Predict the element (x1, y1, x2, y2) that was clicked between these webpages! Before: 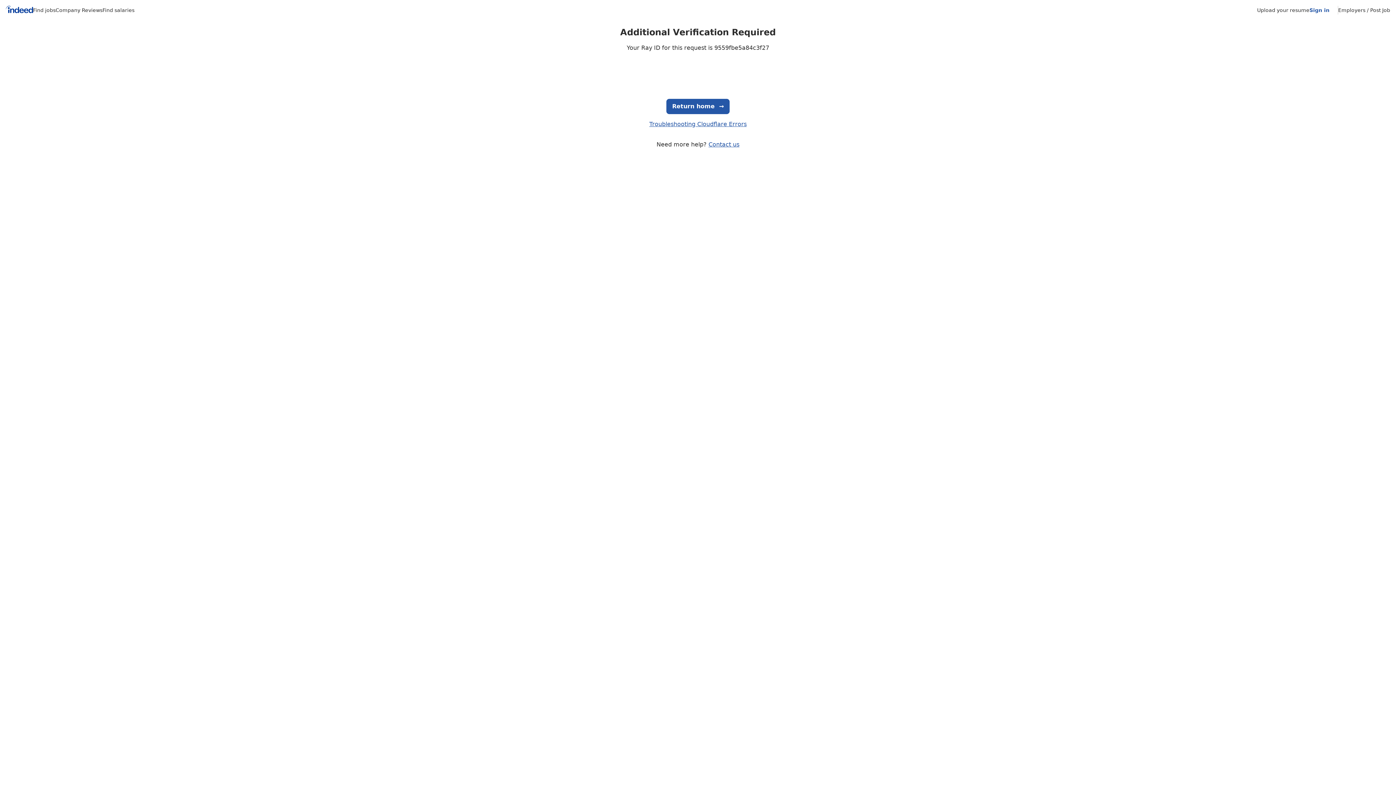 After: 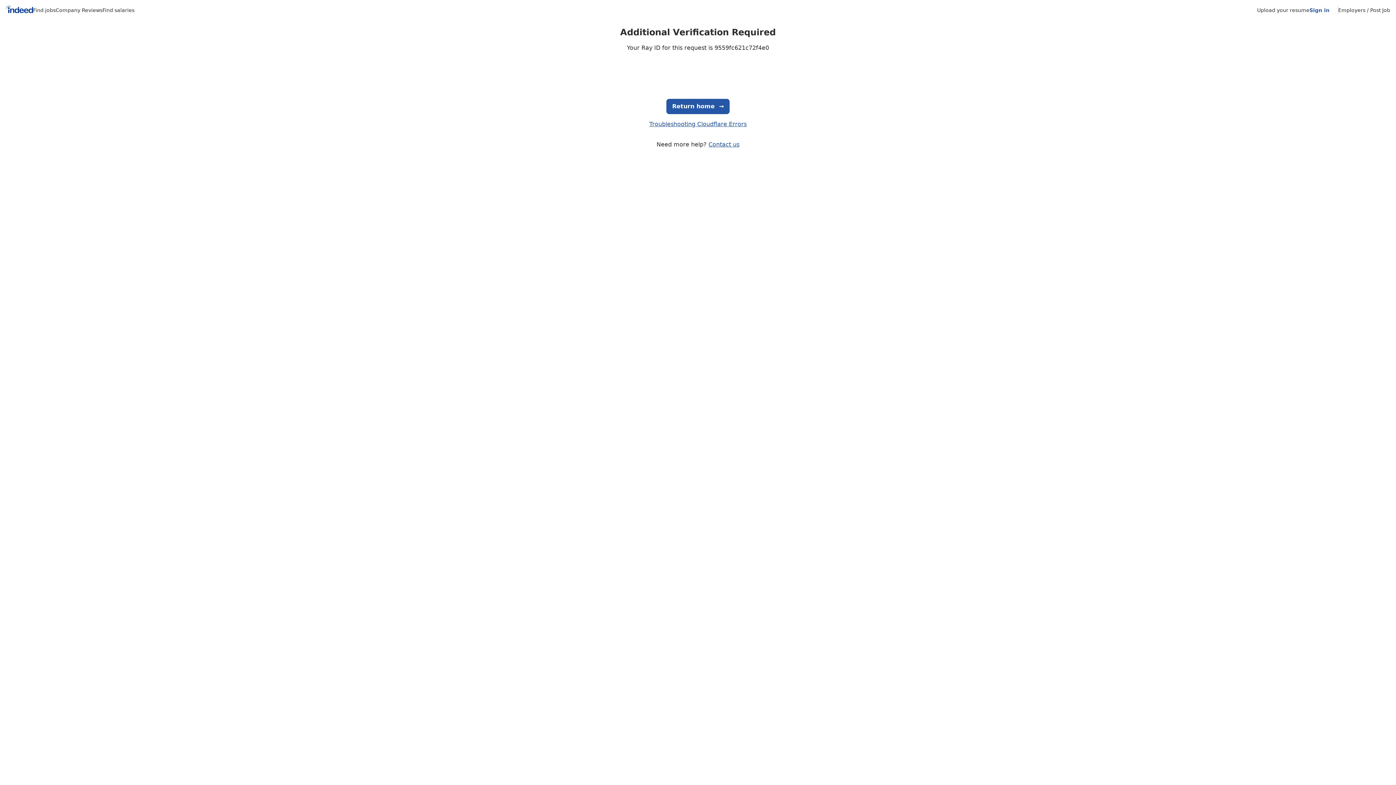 Action: bbox: (1338, 7, 1390, 13) label: Employers / Post Job